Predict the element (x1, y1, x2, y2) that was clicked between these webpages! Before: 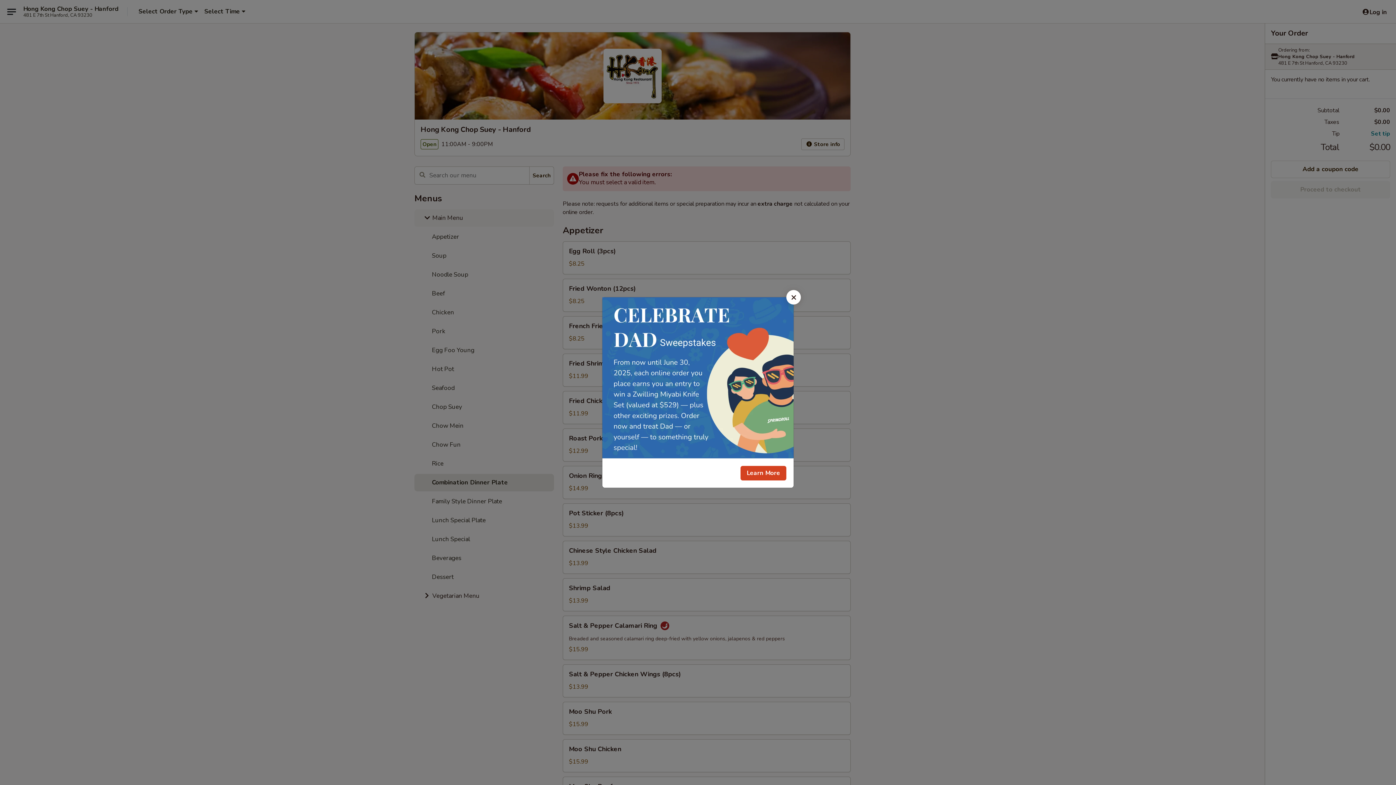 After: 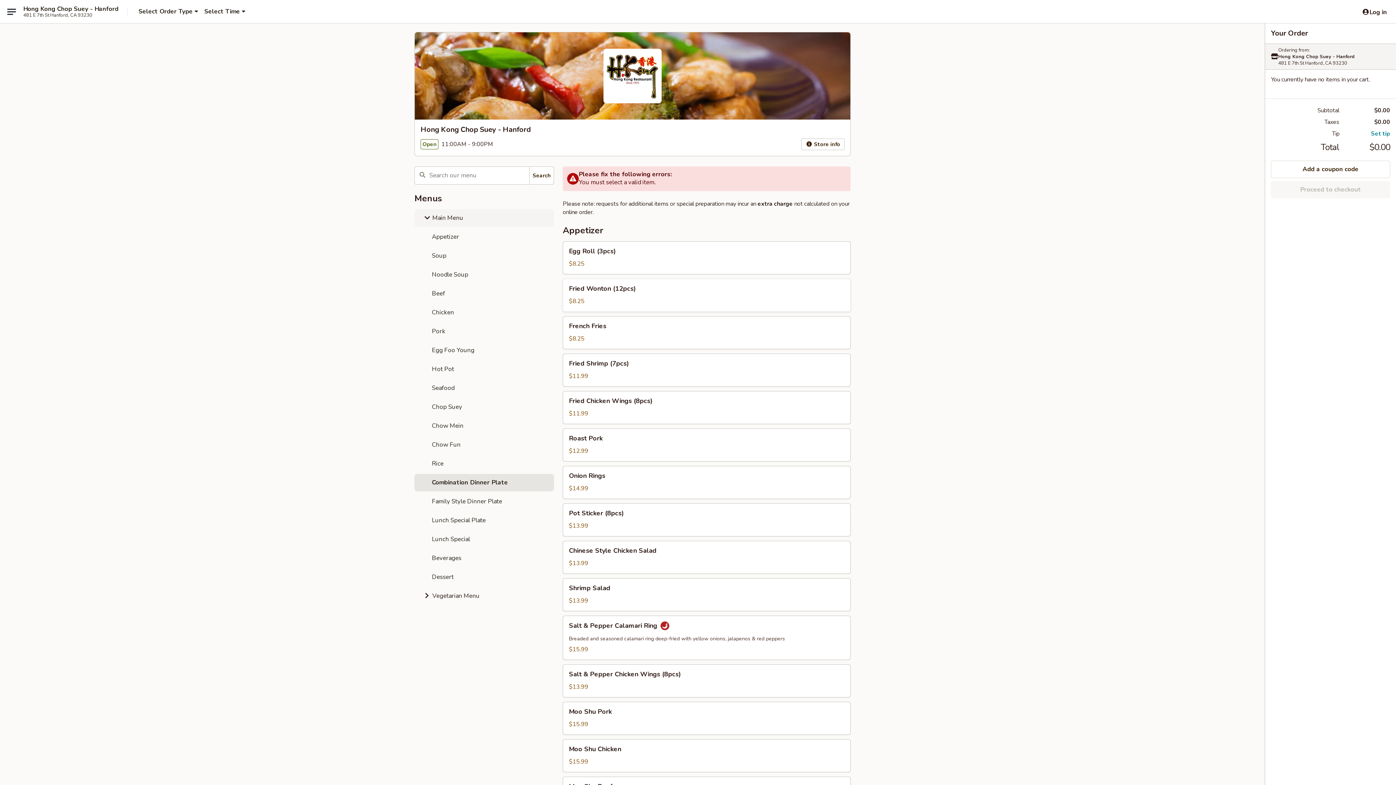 Action: label: Close bbox: (786, 290, 801, 304)